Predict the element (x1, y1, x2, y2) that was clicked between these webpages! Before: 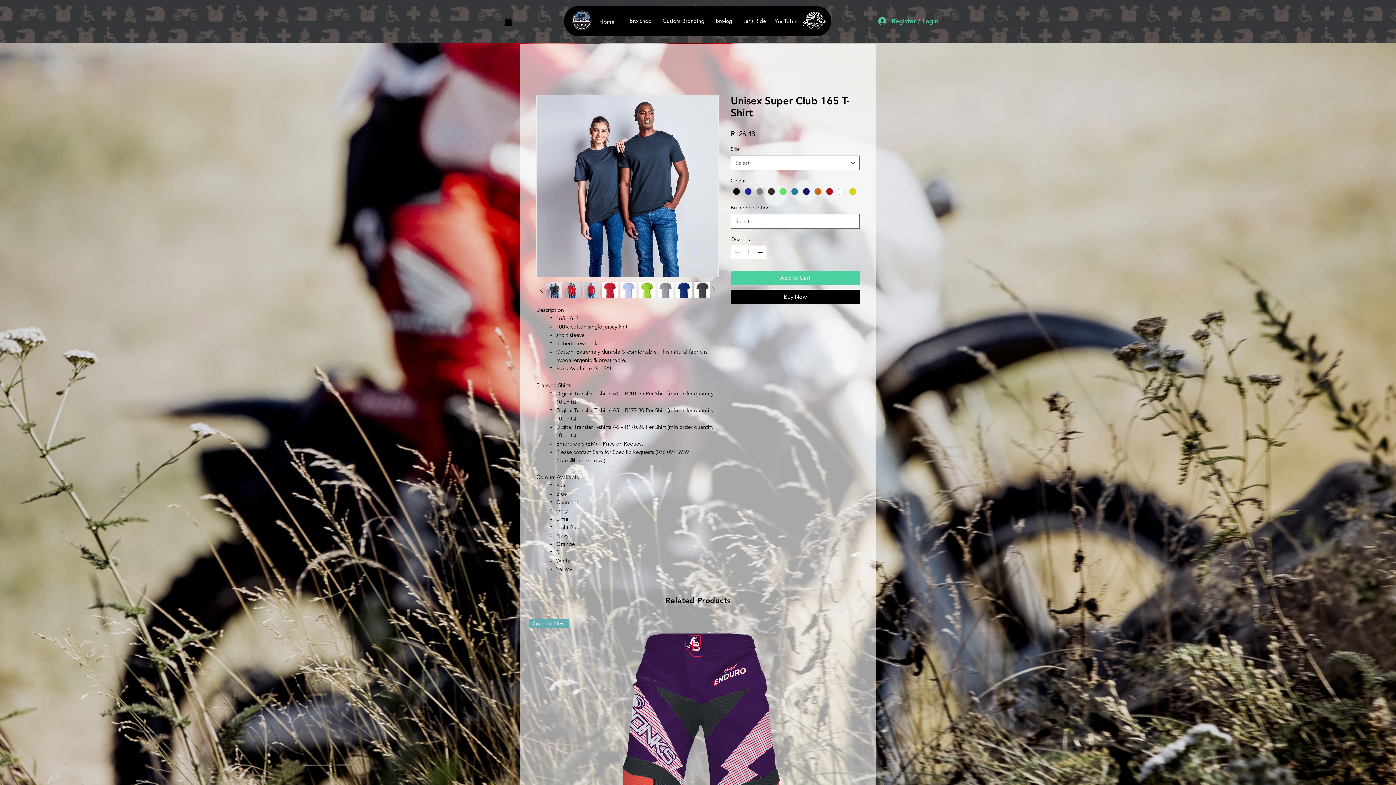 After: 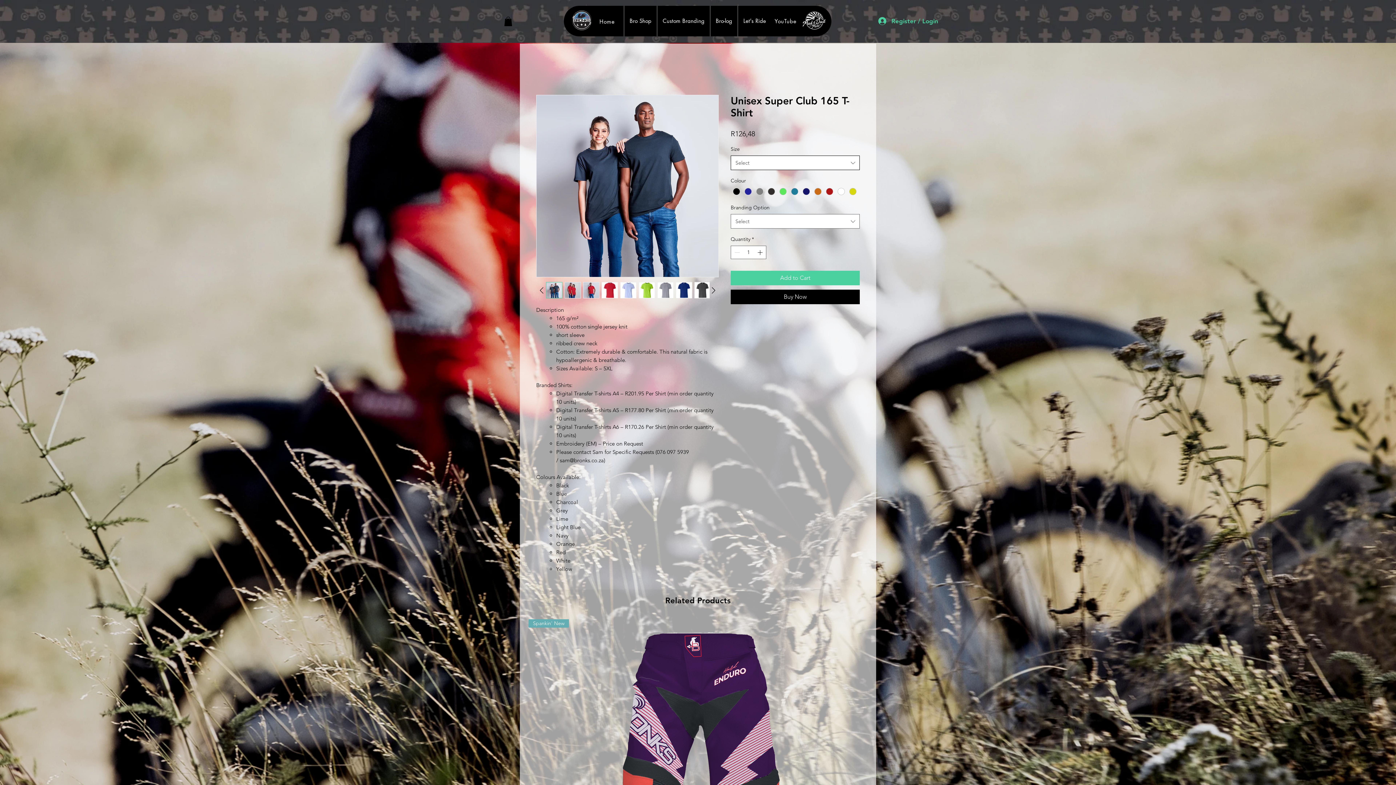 Action: bbox: (730, 155, 860, 170) label: Select